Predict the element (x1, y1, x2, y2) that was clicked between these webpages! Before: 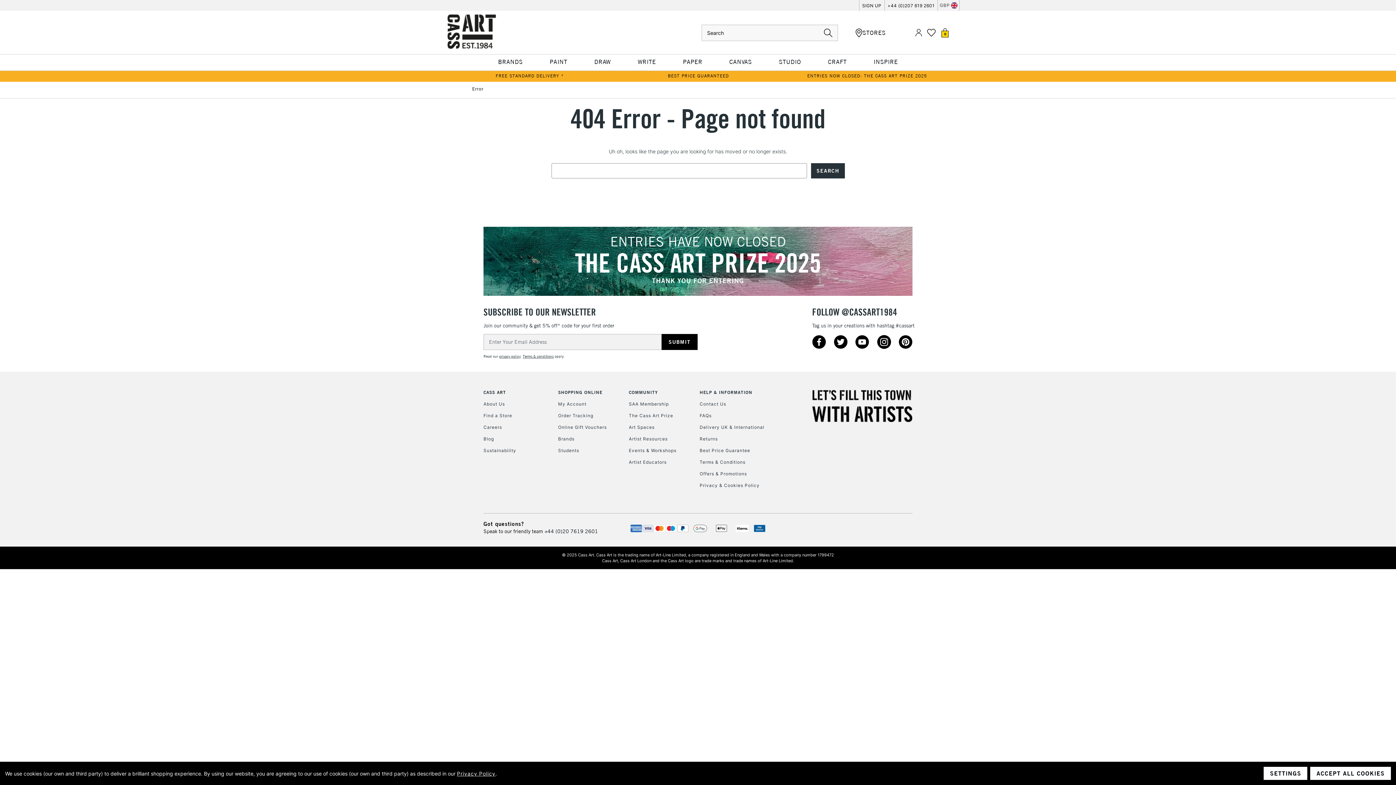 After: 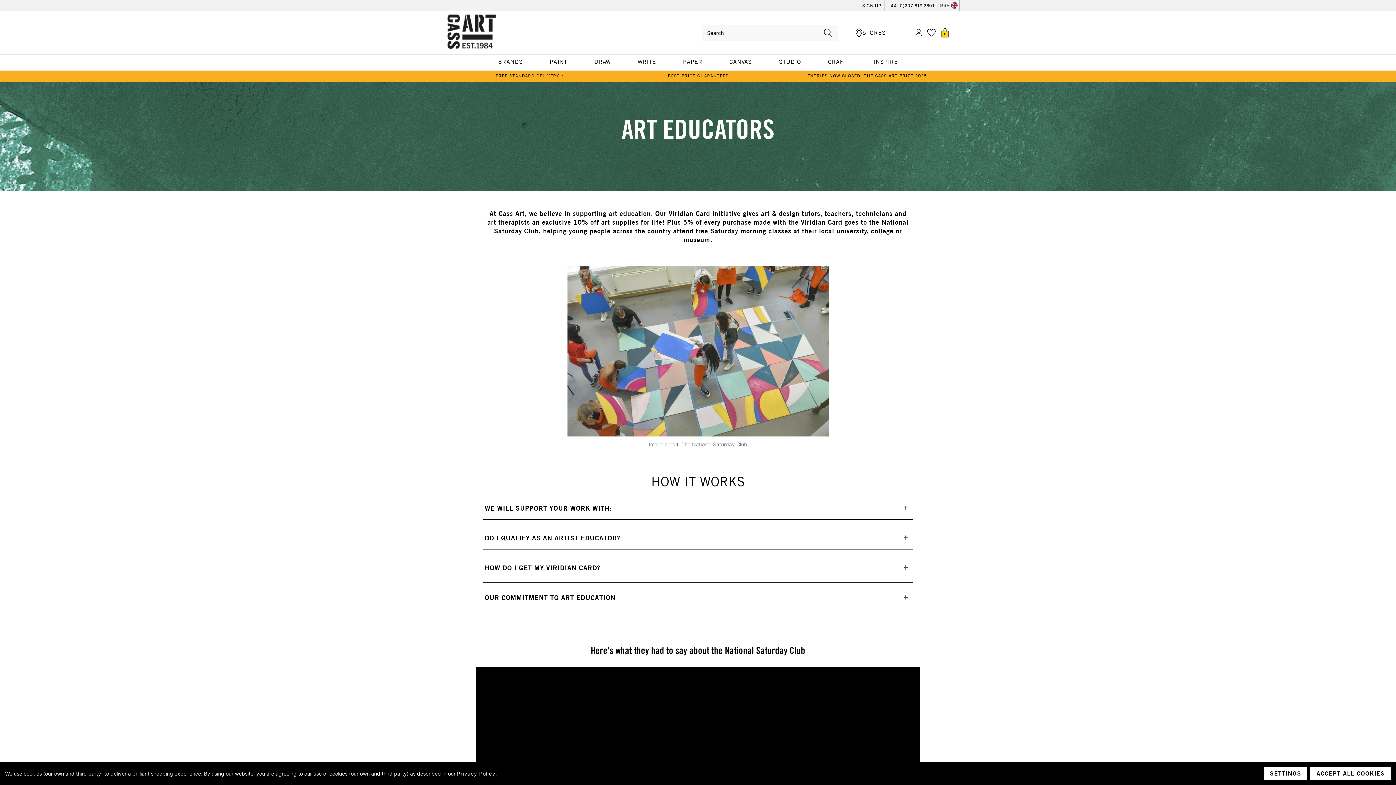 Action: label: Artist Educators bbox: (629, 456, 692, 468)